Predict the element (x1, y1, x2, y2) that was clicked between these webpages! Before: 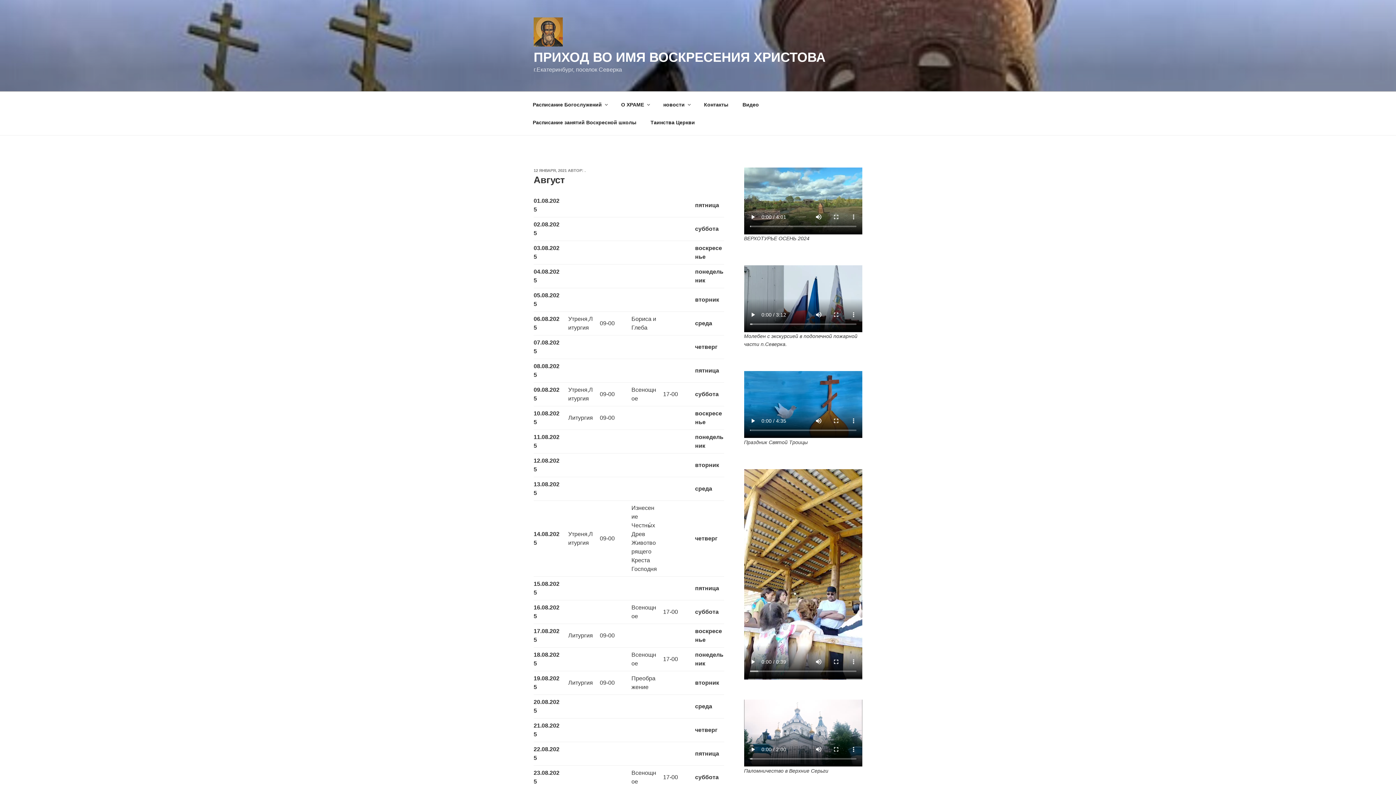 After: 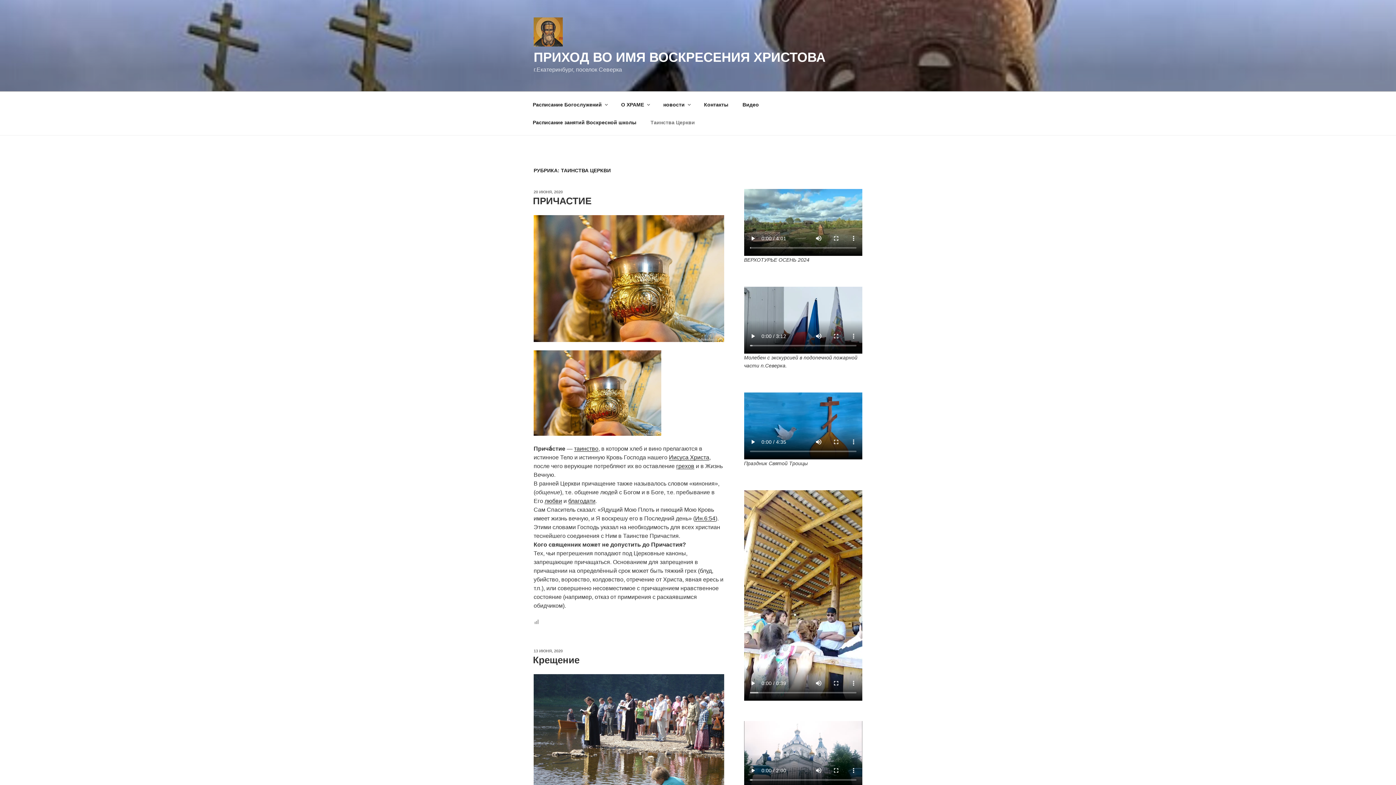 Action: bbox: (644, 113, 701, 131) label: Таинства Церкви